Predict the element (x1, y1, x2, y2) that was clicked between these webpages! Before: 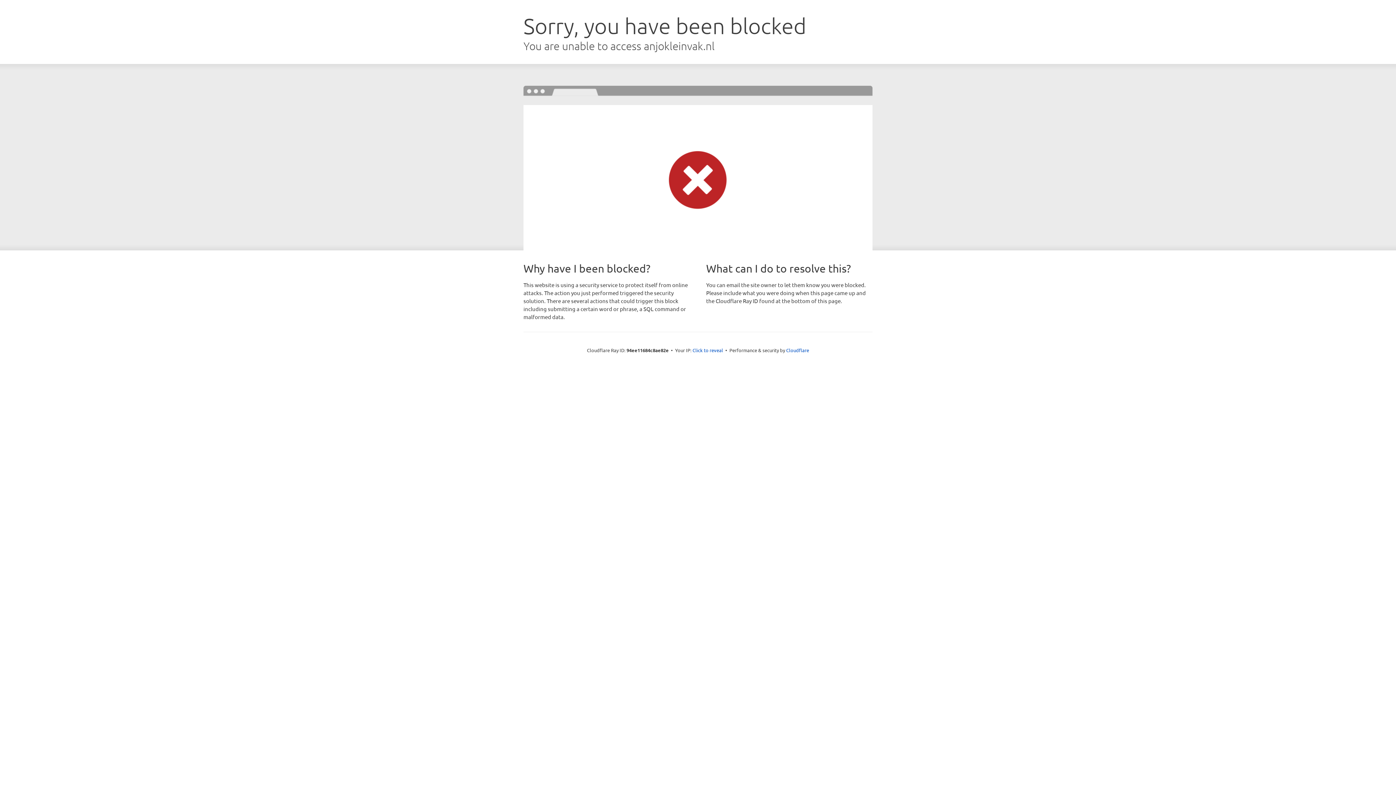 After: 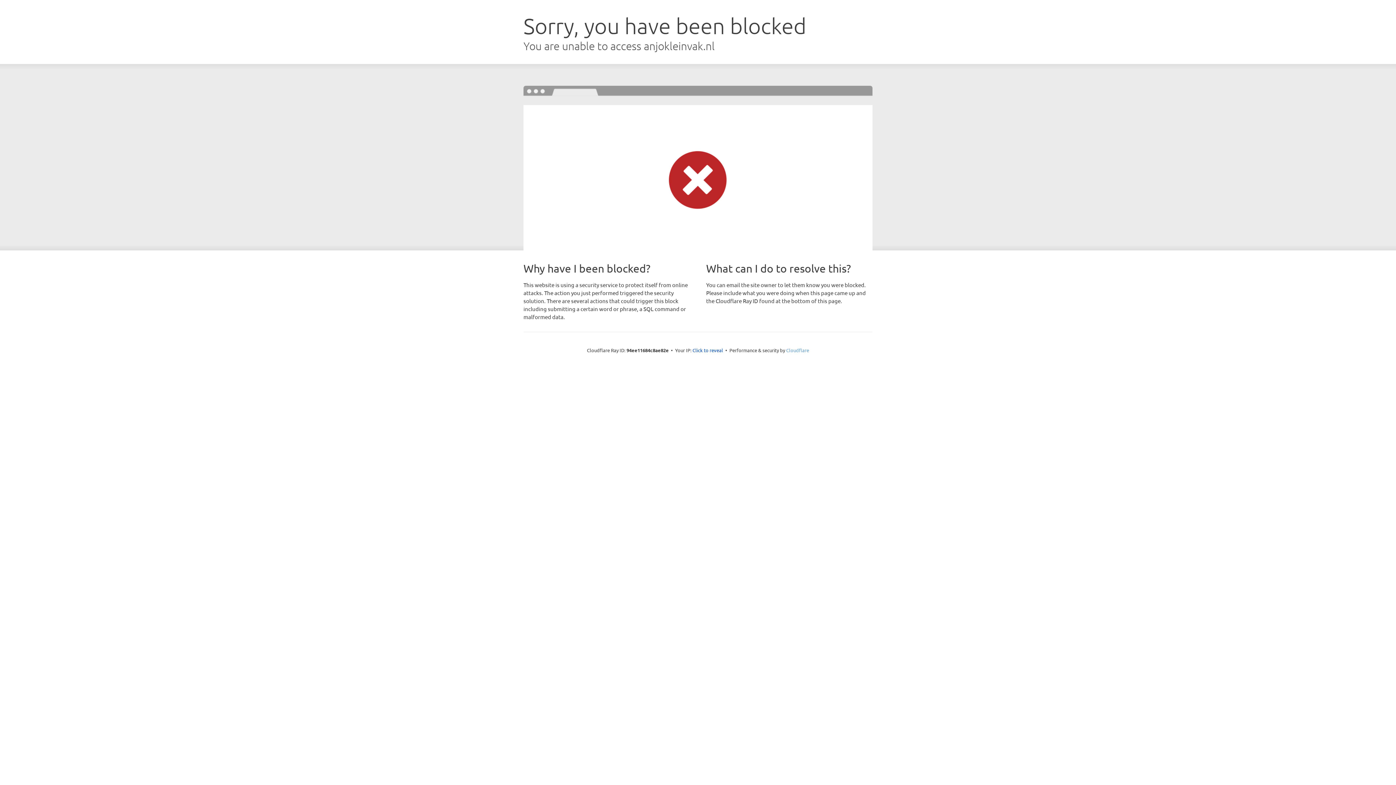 Action: label: Cloudflare bbox: (786, 347, 809, 353)